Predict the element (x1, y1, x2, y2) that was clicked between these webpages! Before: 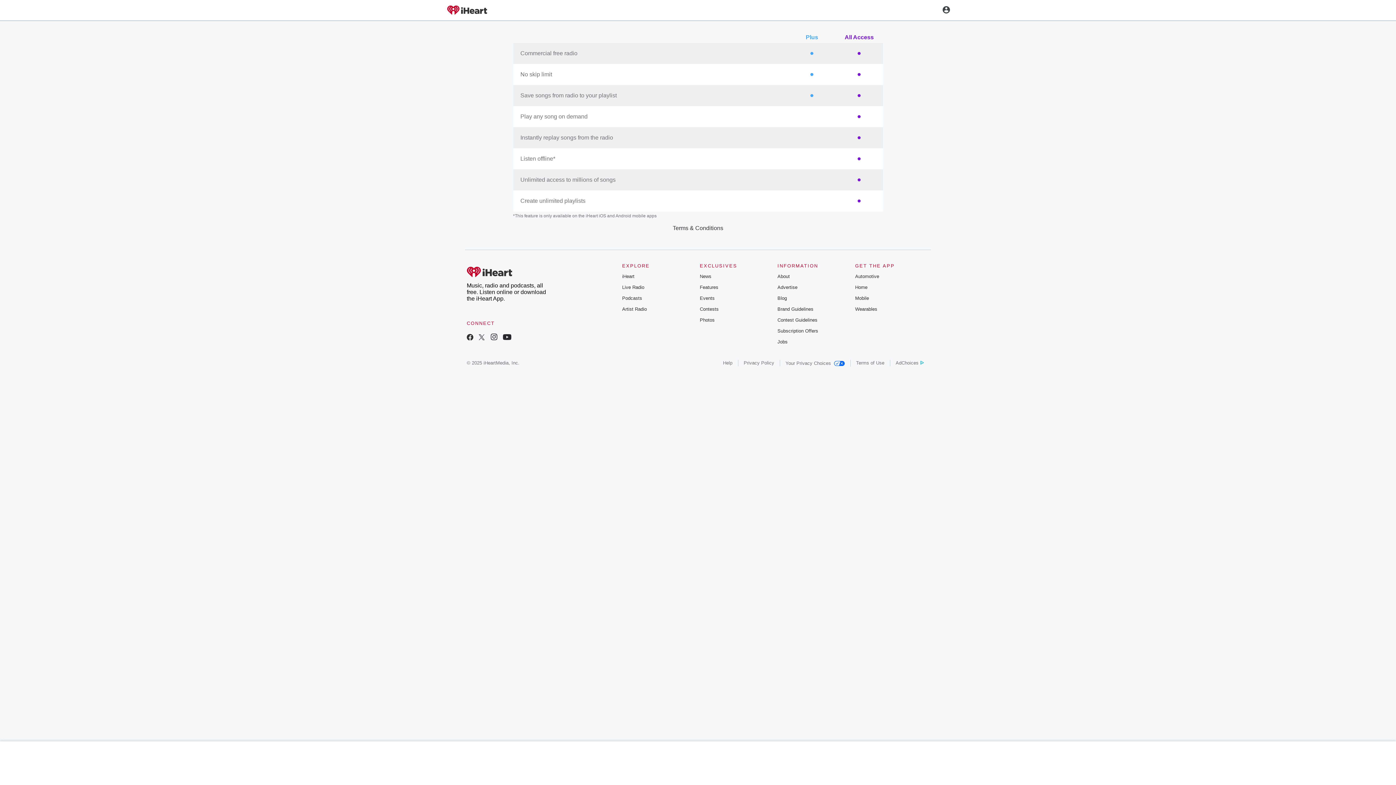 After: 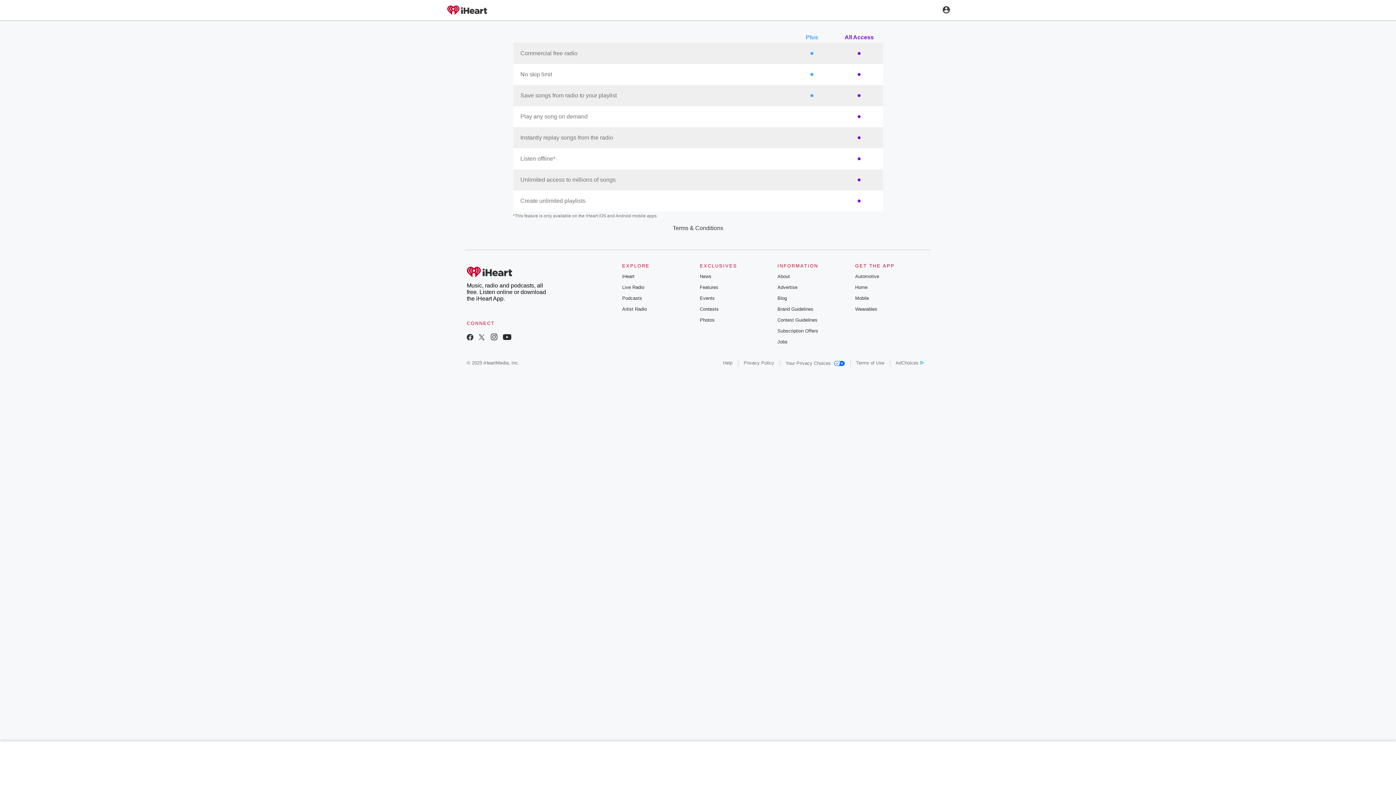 Action: bbox: (699, 273, 711, 279) label: News